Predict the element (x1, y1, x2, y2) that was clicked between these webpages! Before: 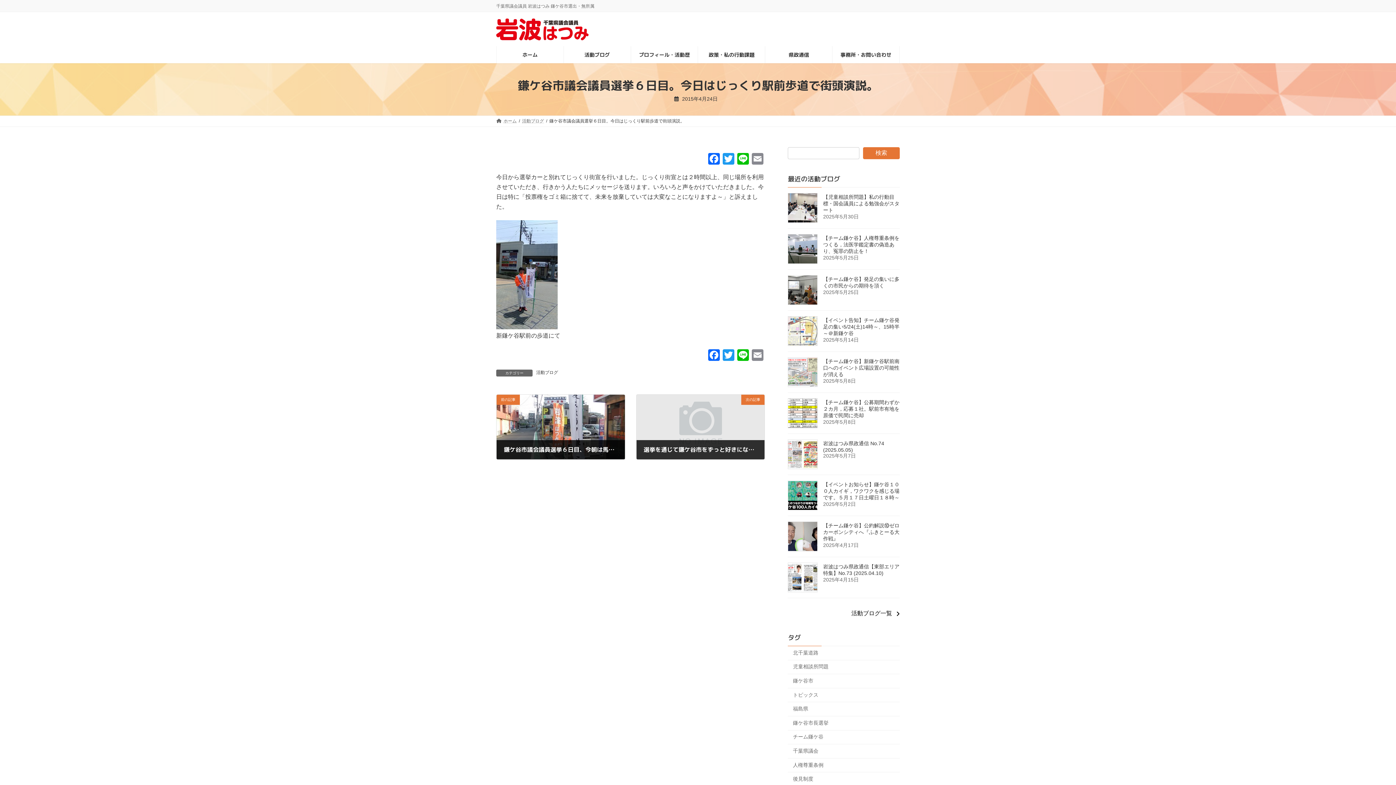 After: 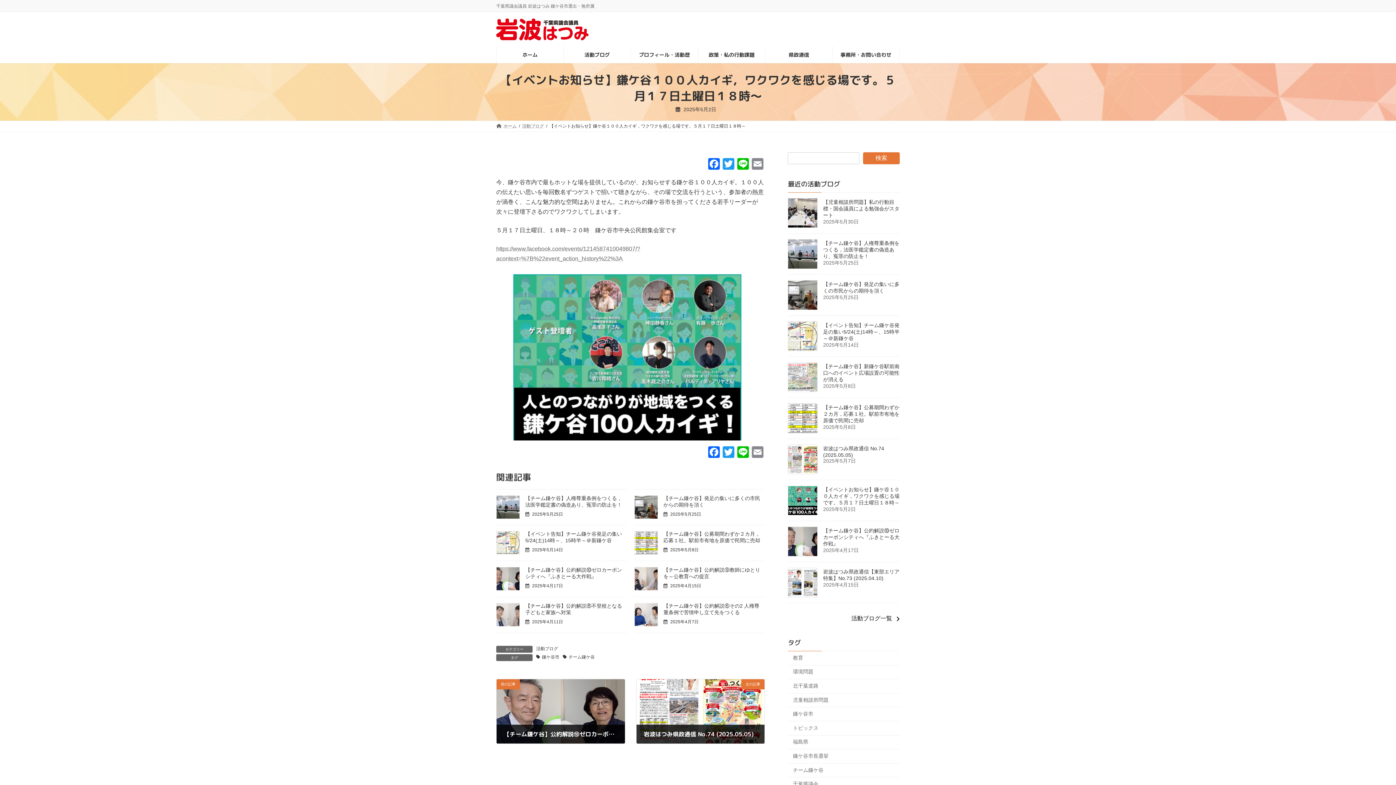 Action: label: 【イベントお知らせ】鎌ケ谷１００人カイギ，ワクワクを感じる場です。５月１７日土曜日１８時～ bbox: (823, 481, 899, 500)